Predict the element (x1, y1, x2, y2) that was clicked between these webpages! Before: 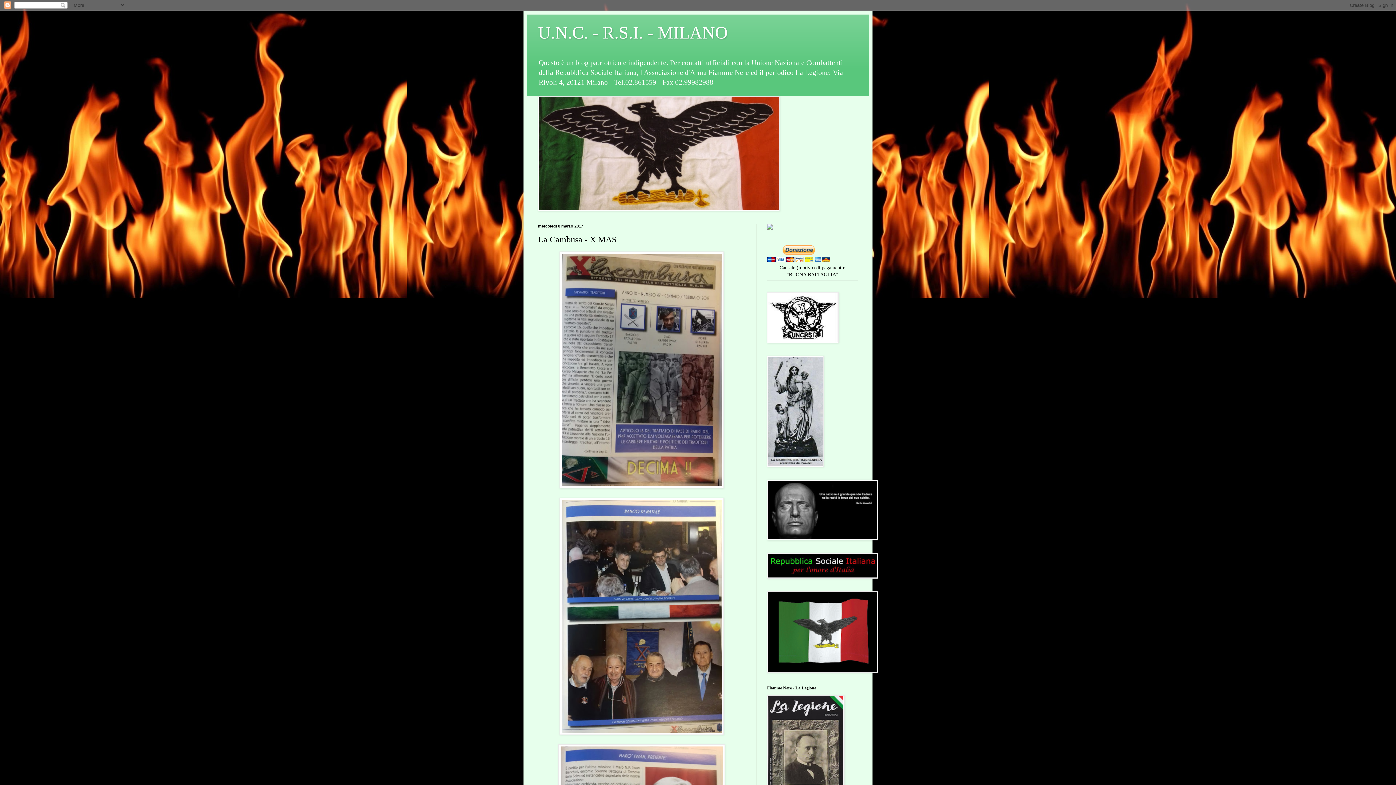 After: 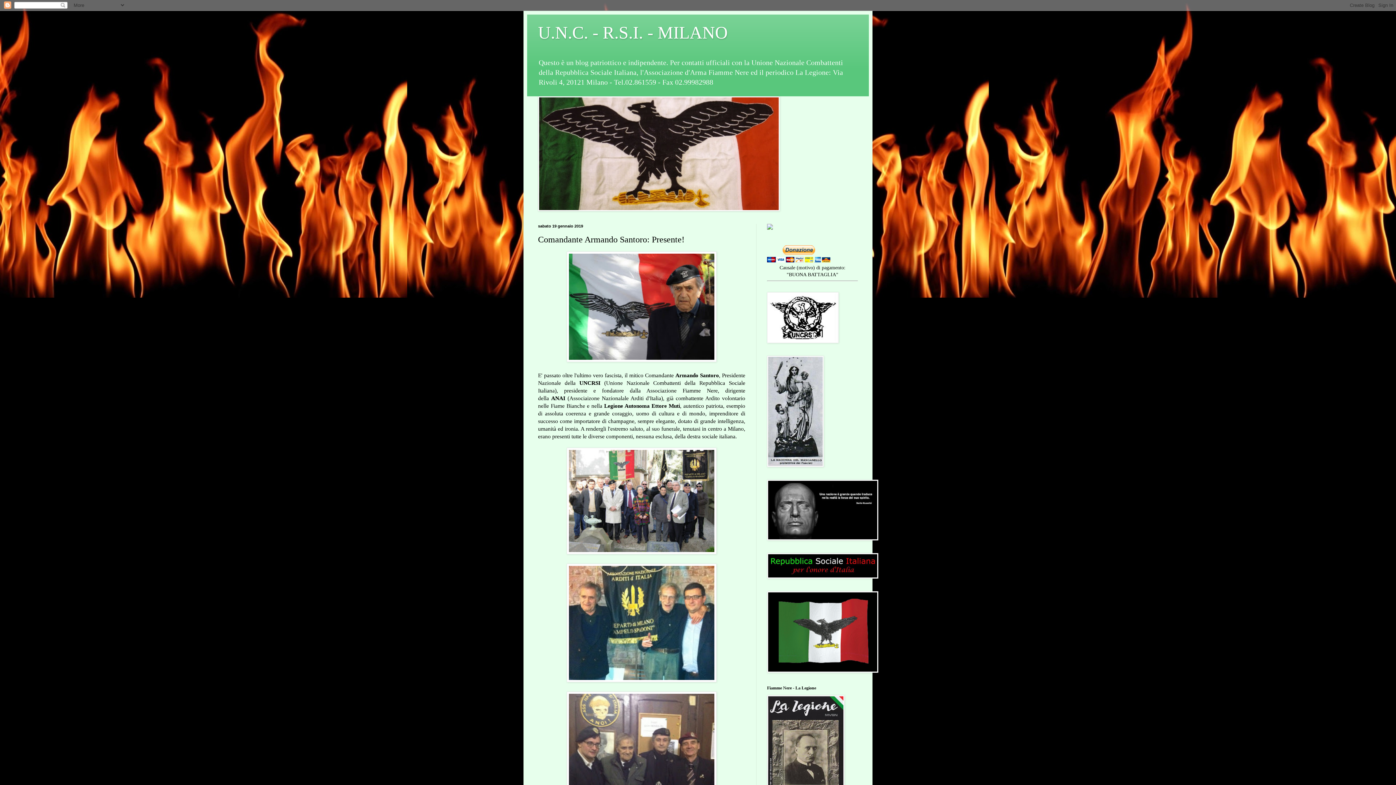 Action: bbox: (538, 22, 728, 42) label: U.N.C. - R.S.I. - MILANO